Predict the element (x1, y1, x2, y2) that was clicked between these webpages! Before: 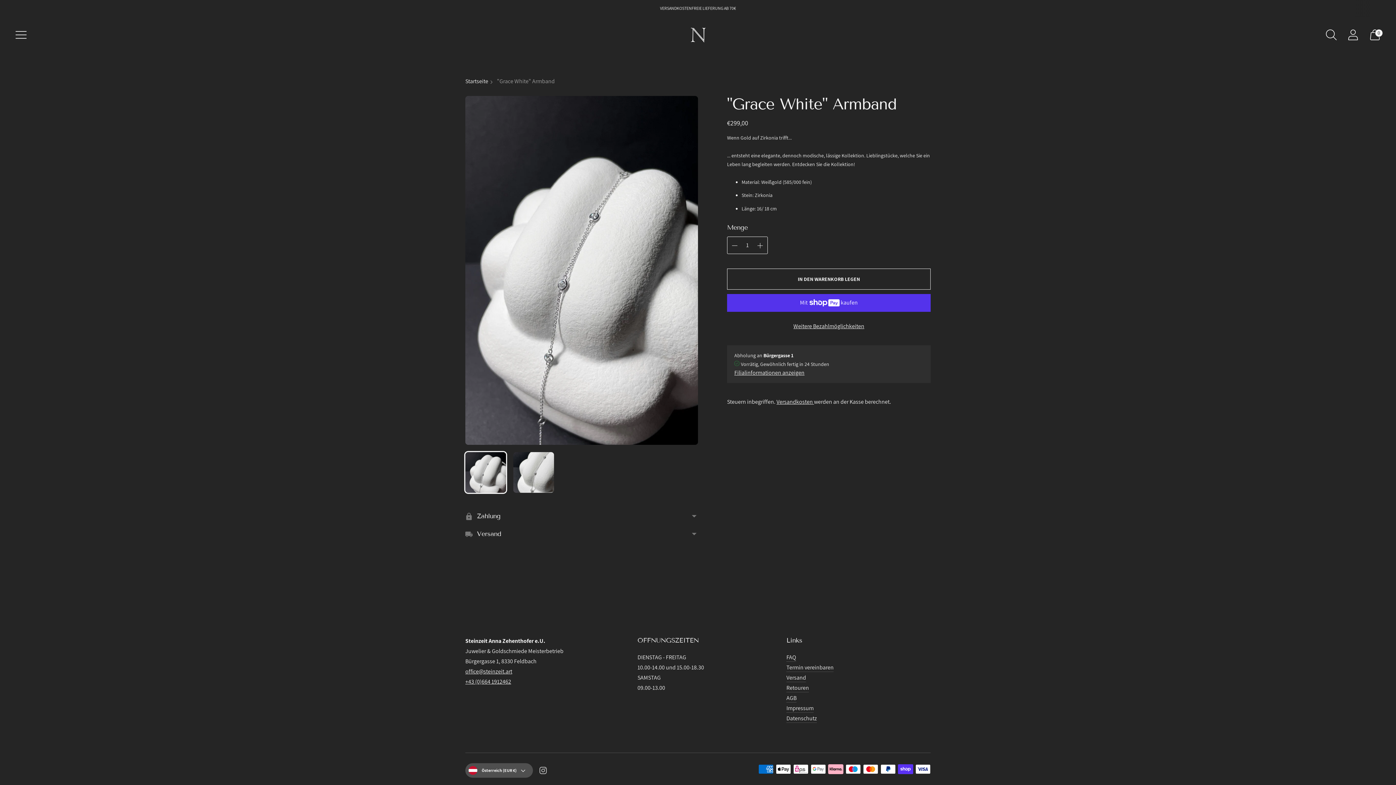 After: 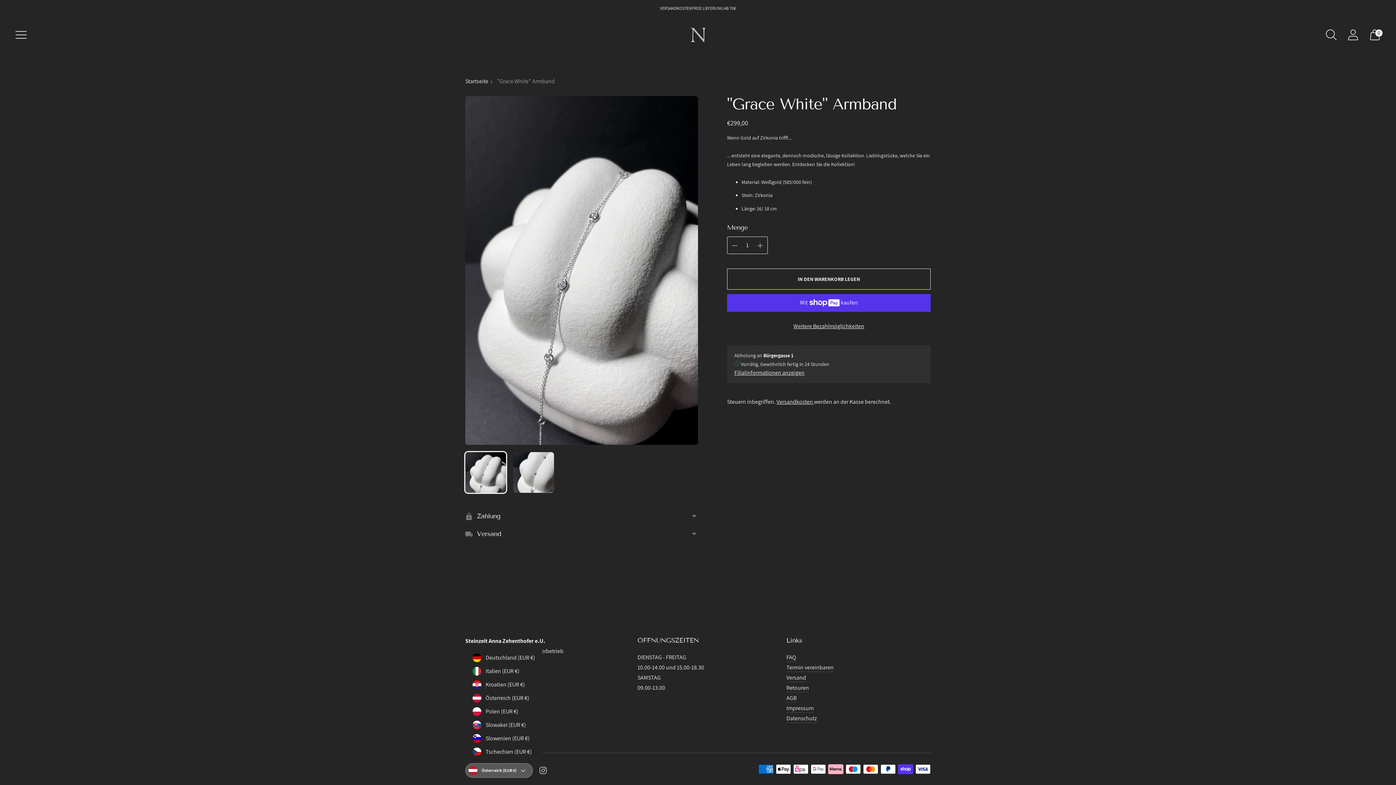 Action: bbox: (465, 763, 533, 778) label: Österreich (EUR €)